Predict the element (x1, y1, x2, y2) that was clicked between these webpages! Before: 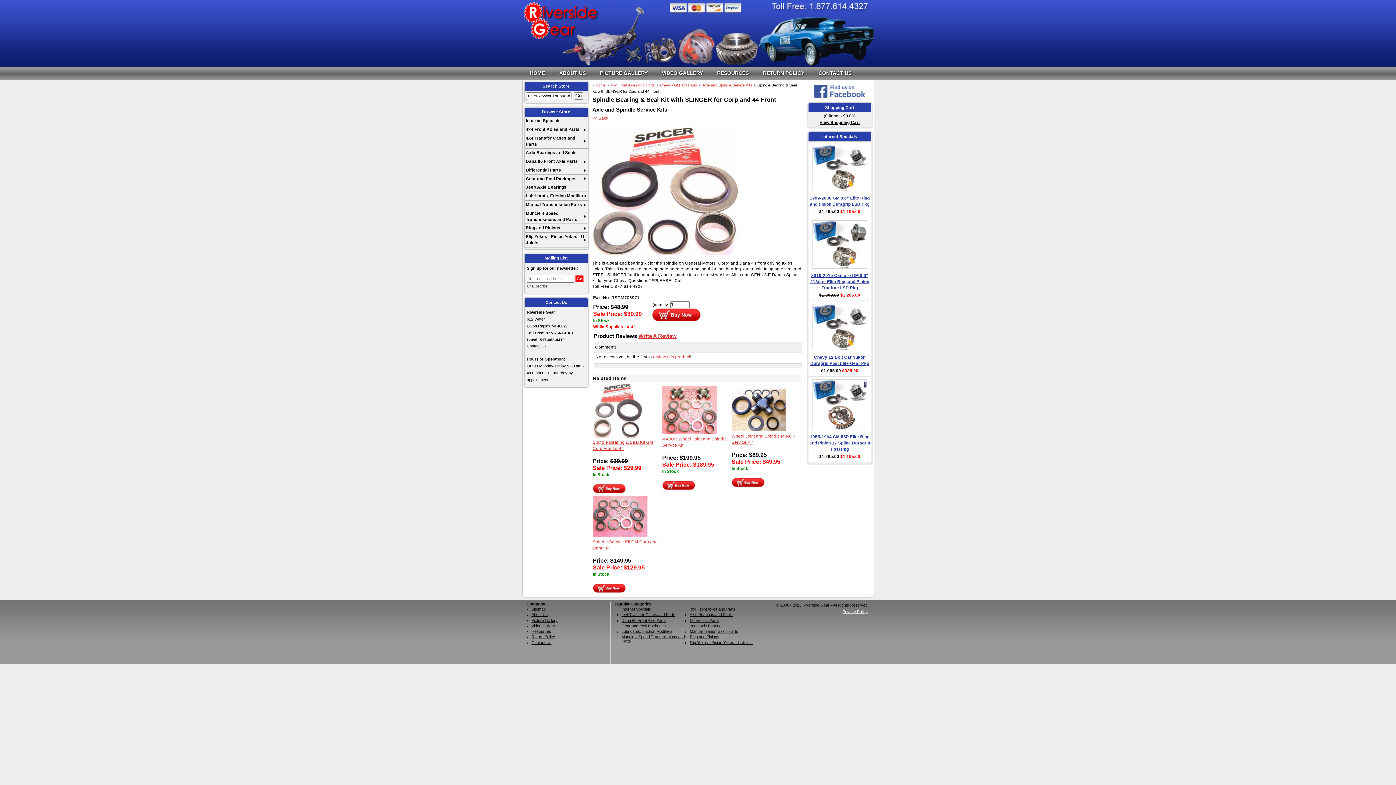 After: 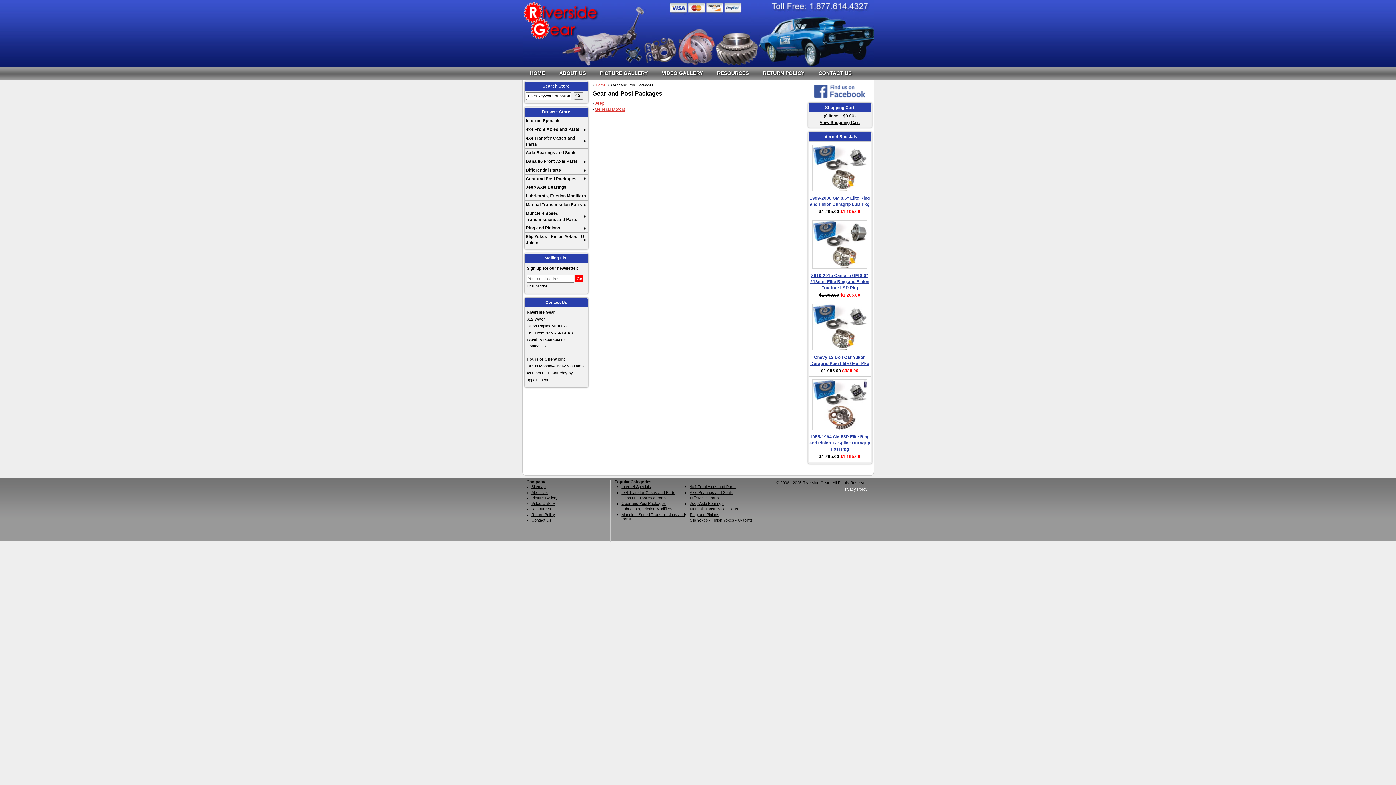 Action: label: Gear and Posi Packages bbox: (621, 623, 666, 628)